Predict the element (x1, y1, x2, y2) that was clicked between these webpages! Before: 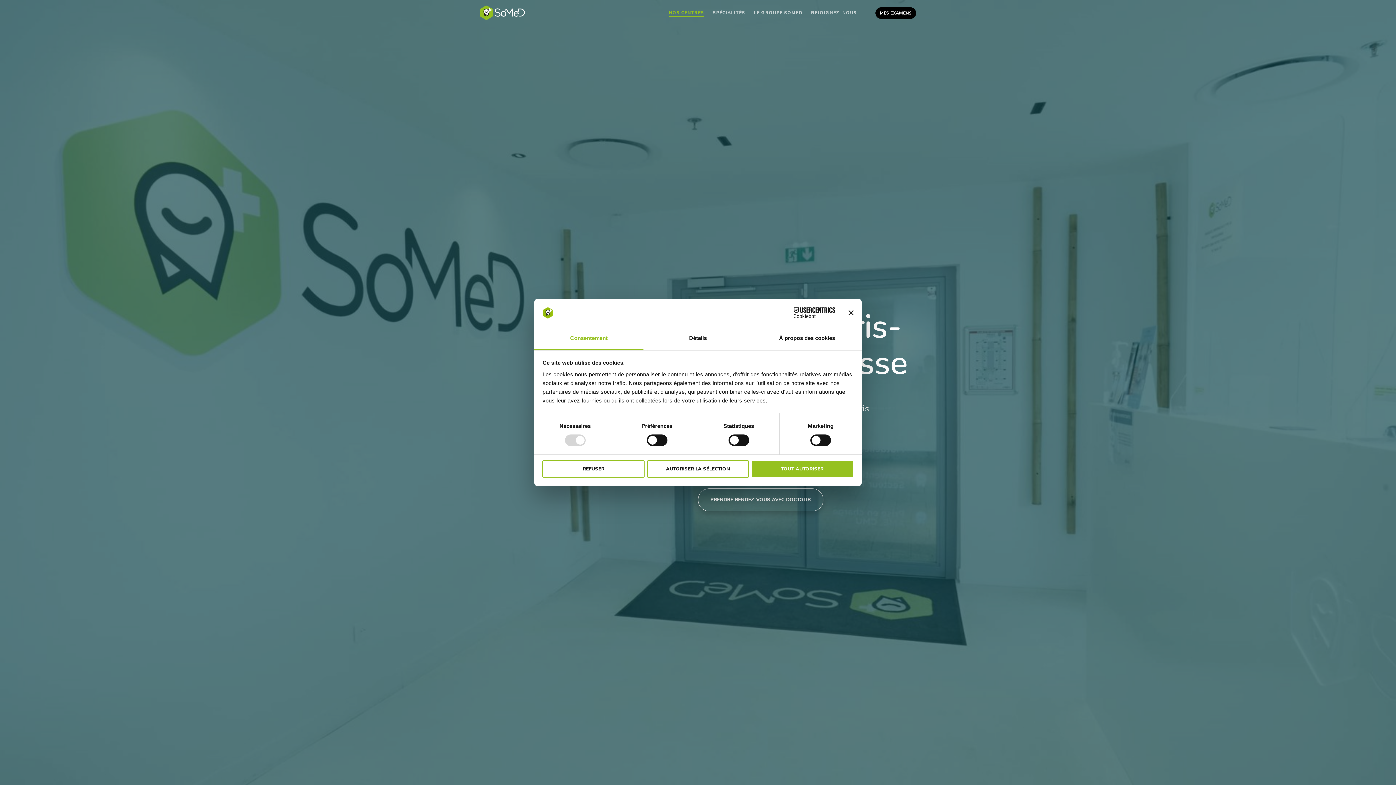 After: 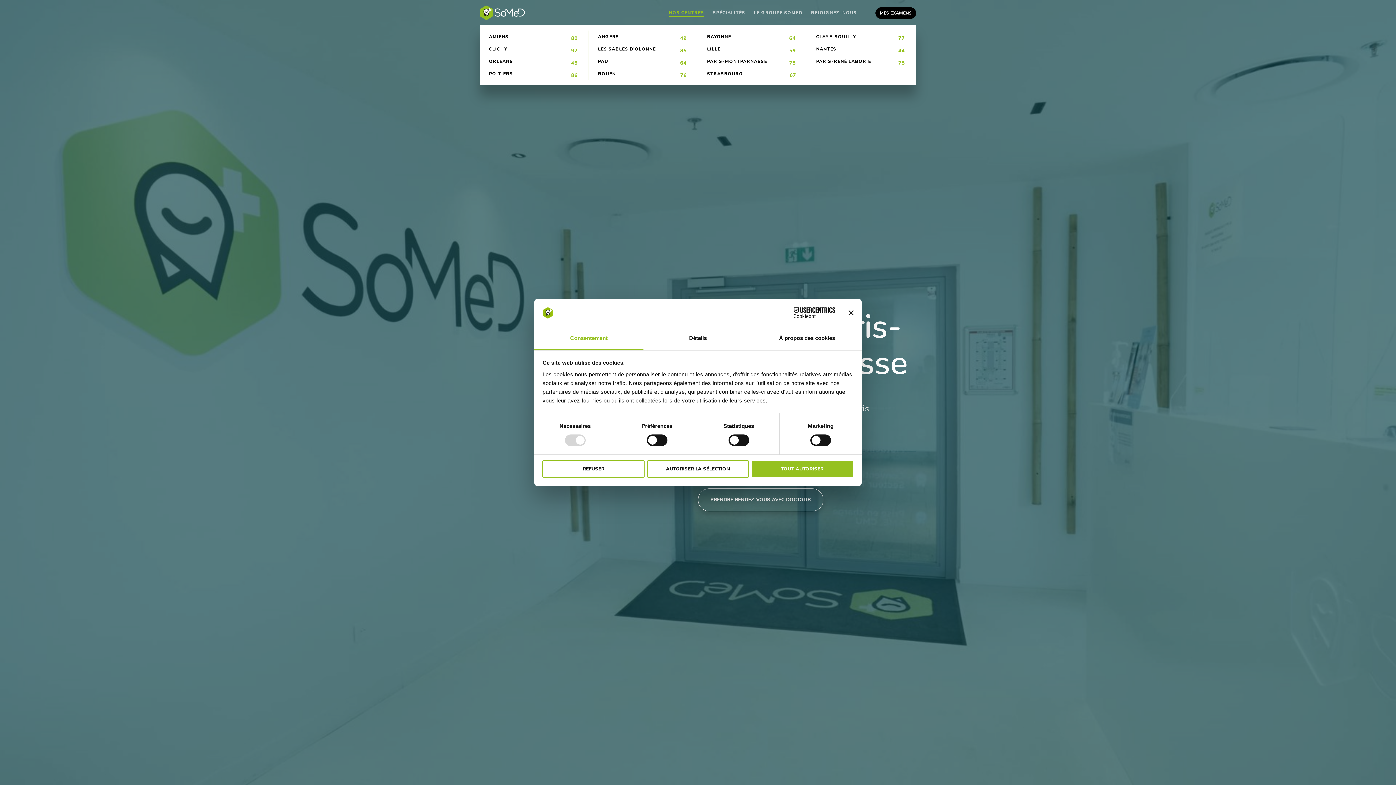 Action: label: NOS CENTRES bbox: (660, 0, 704, 25)